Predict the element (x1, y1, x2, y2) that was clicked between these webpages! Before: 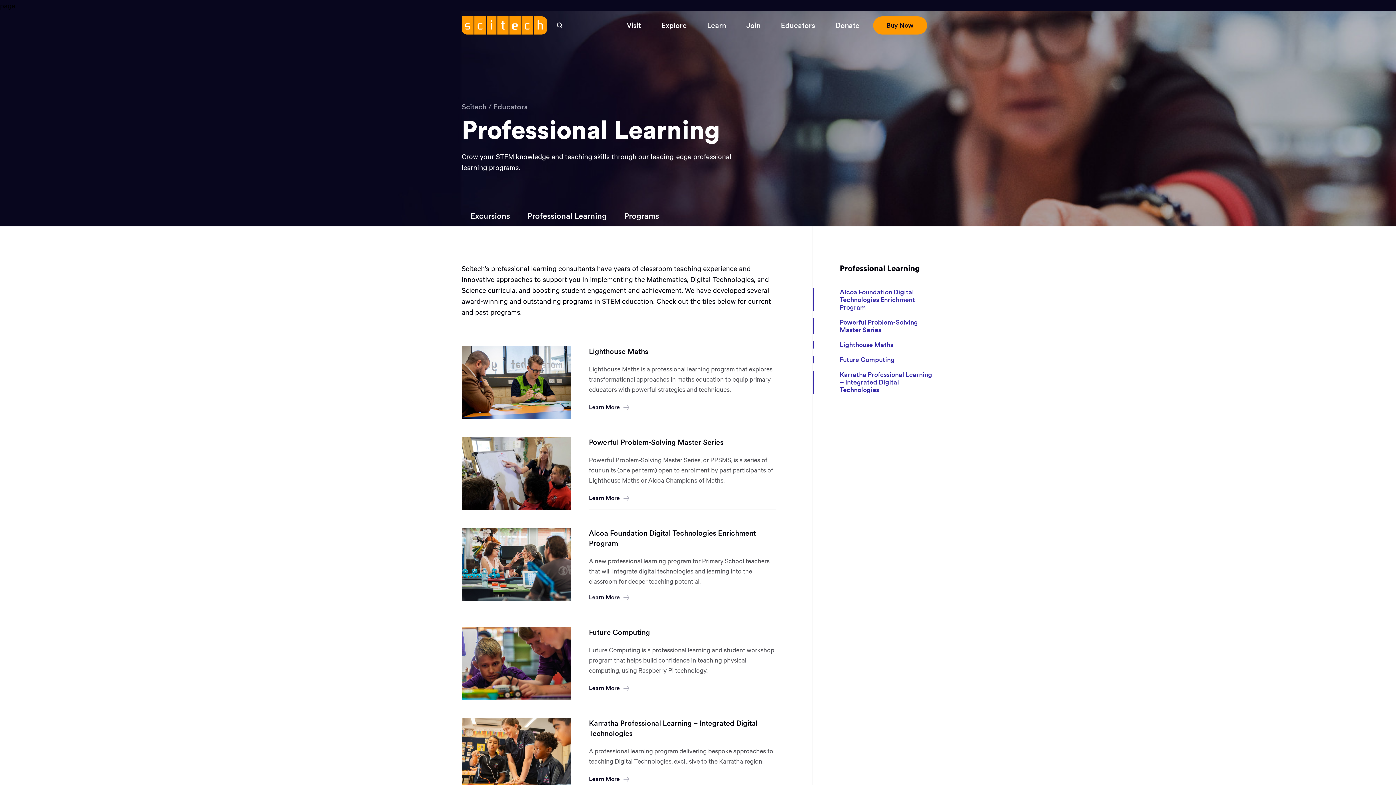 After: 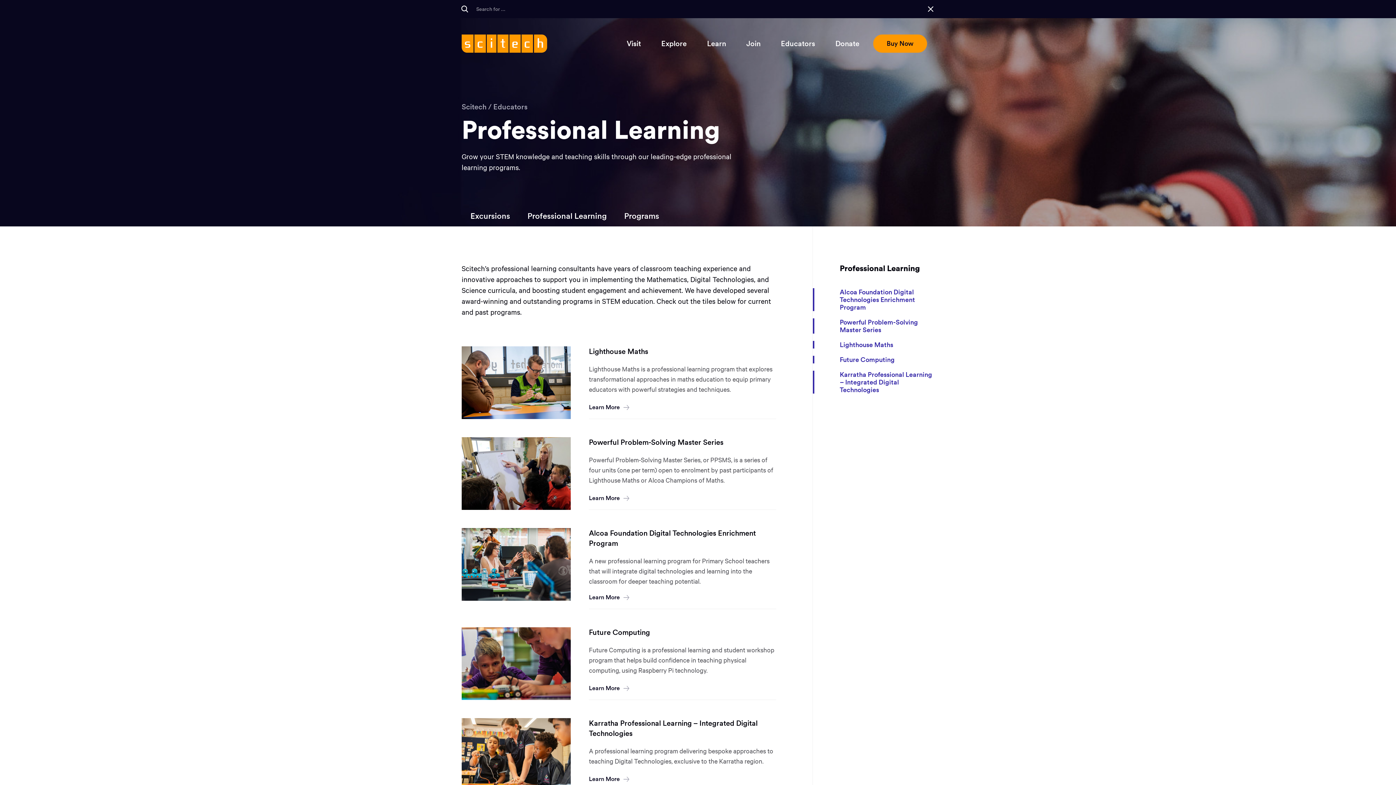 Action: bbox: (550, 16, 569, 34) label: Click here to open search.